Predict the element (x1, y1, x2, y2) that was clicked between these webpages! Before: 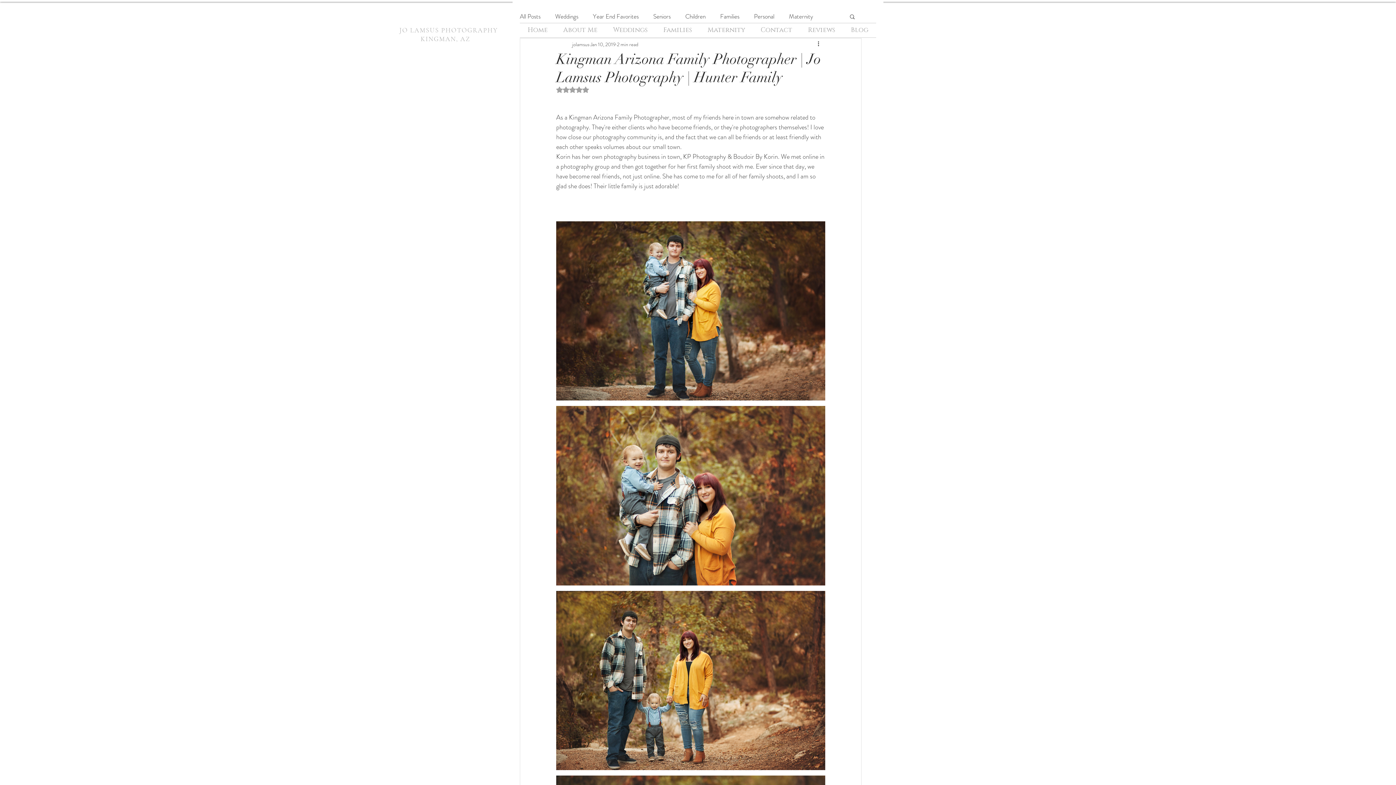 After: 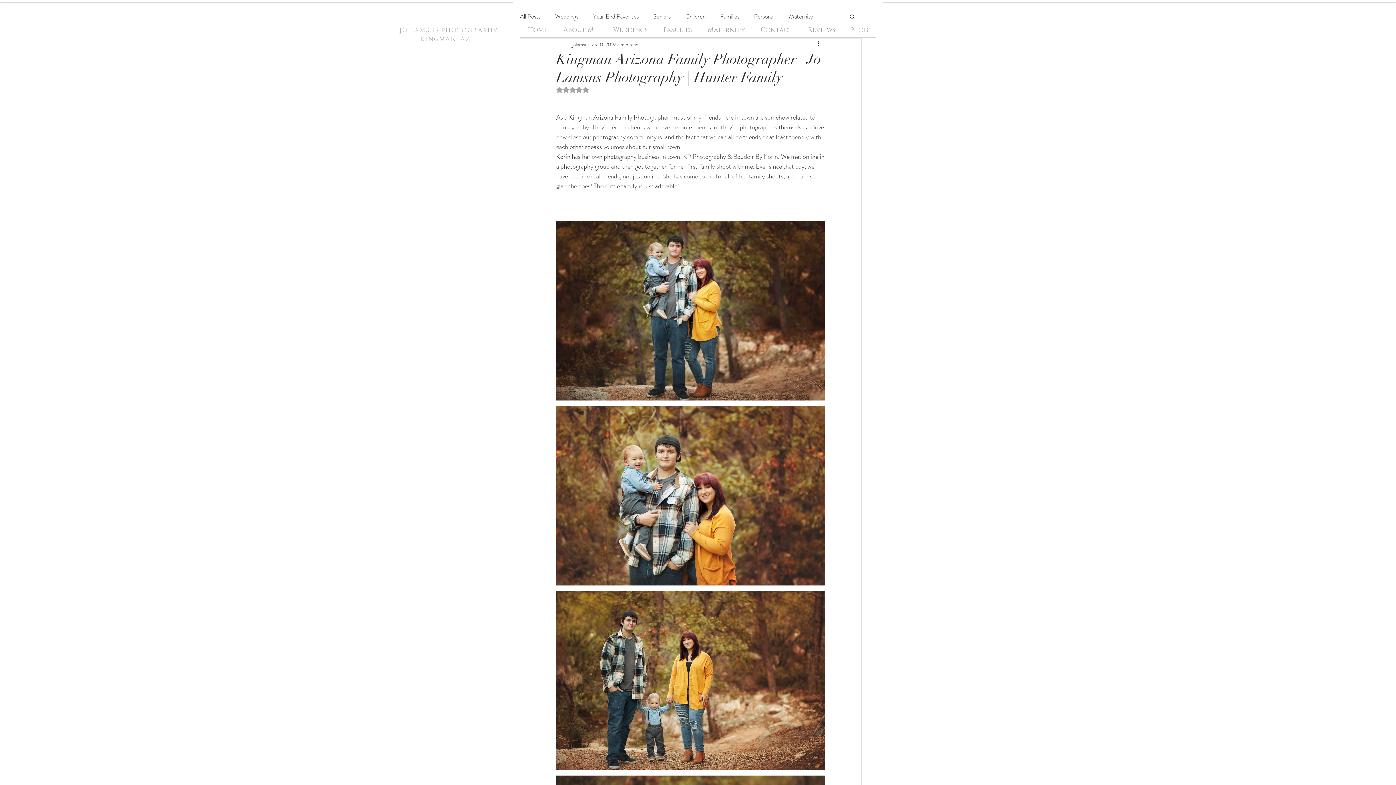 Action: label: Rated NaN out of 5 stars. bbox: (556, 86, 589, 93)